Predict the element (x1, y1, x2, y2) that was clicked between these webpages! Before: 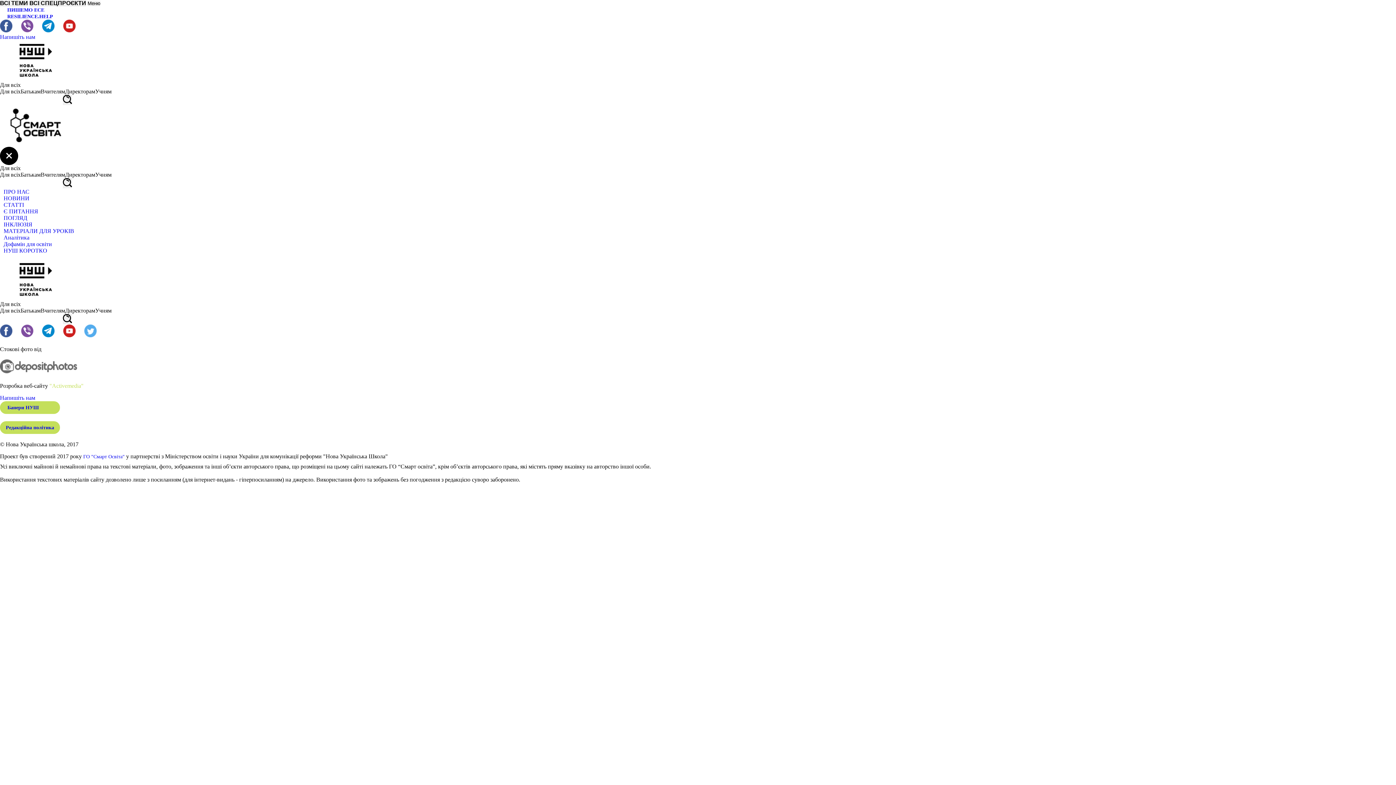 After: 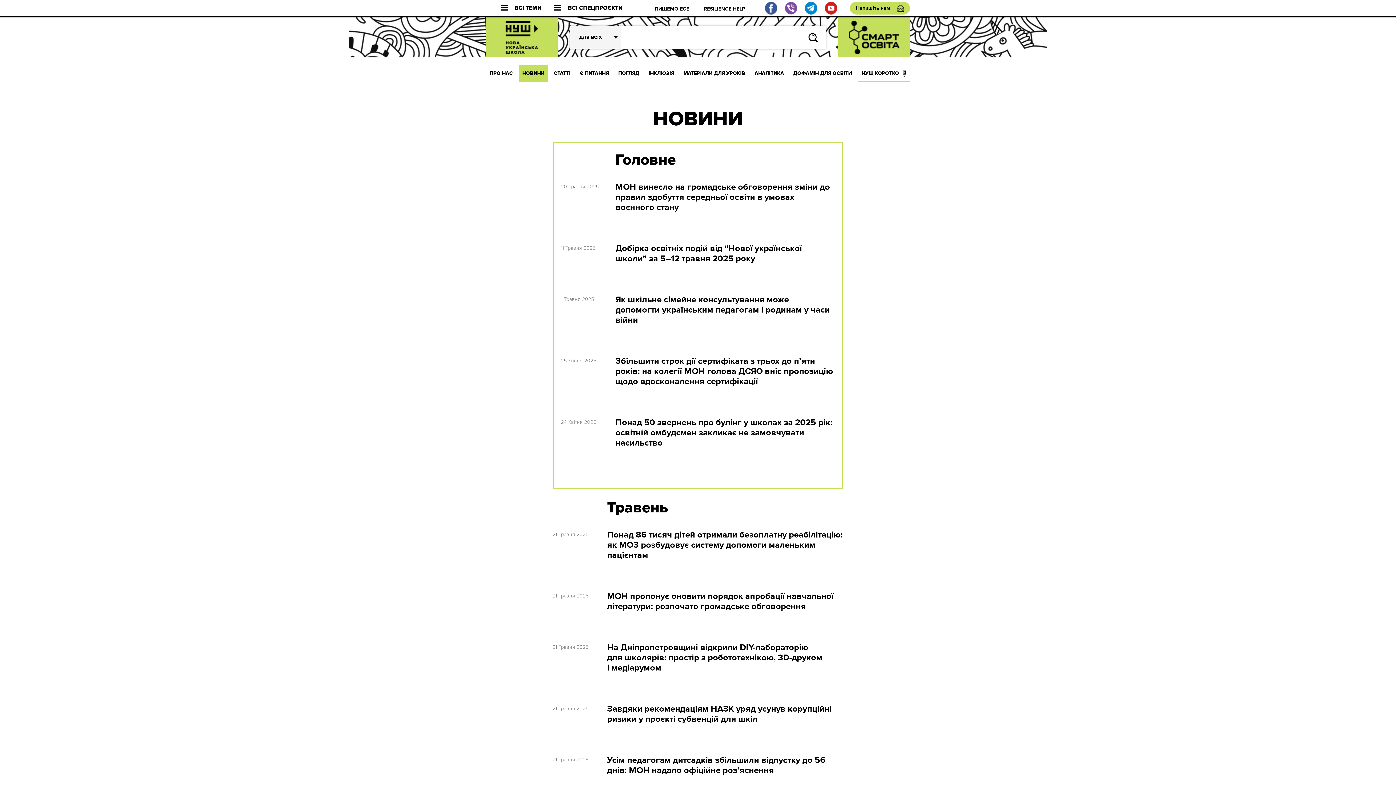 Action: bbox: (0, 195, 33, 201) label: НОВИНИ